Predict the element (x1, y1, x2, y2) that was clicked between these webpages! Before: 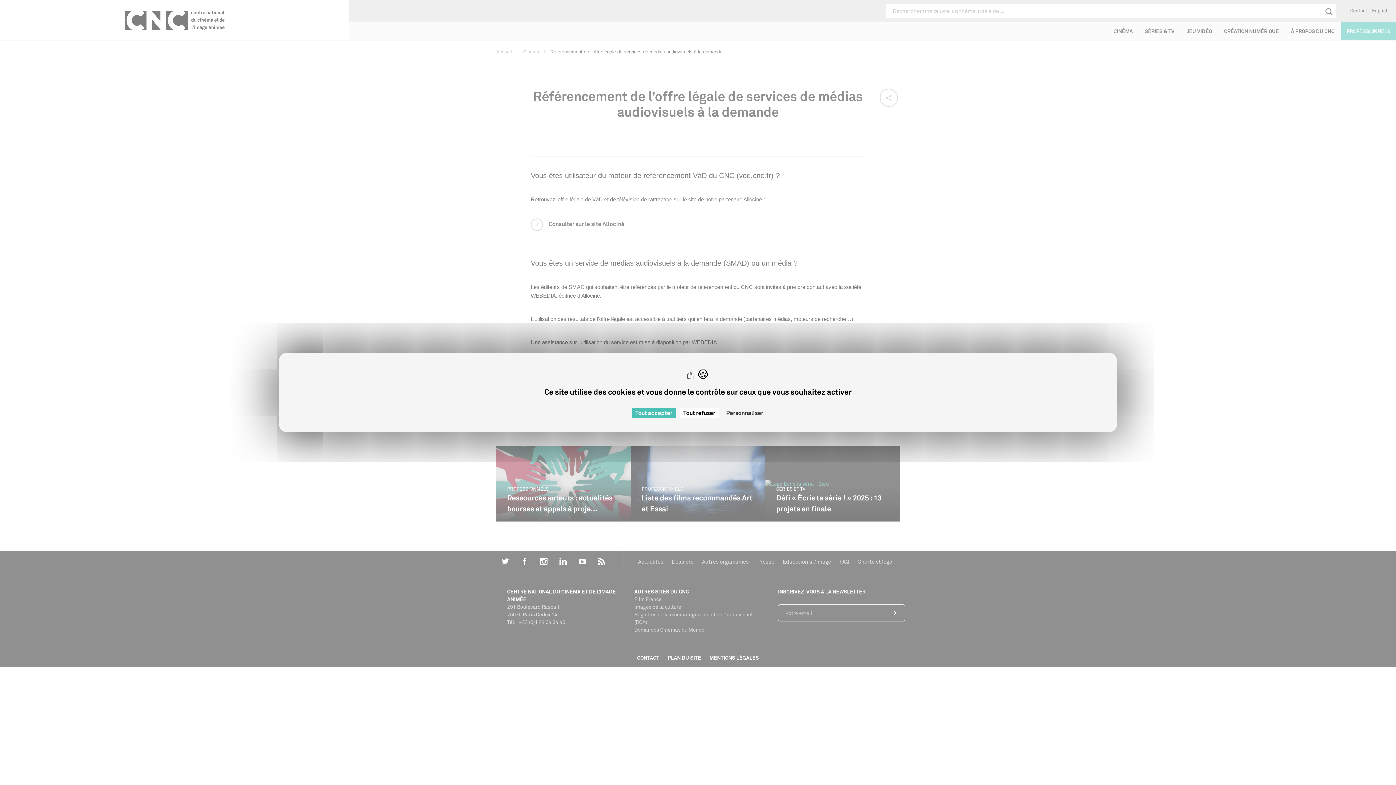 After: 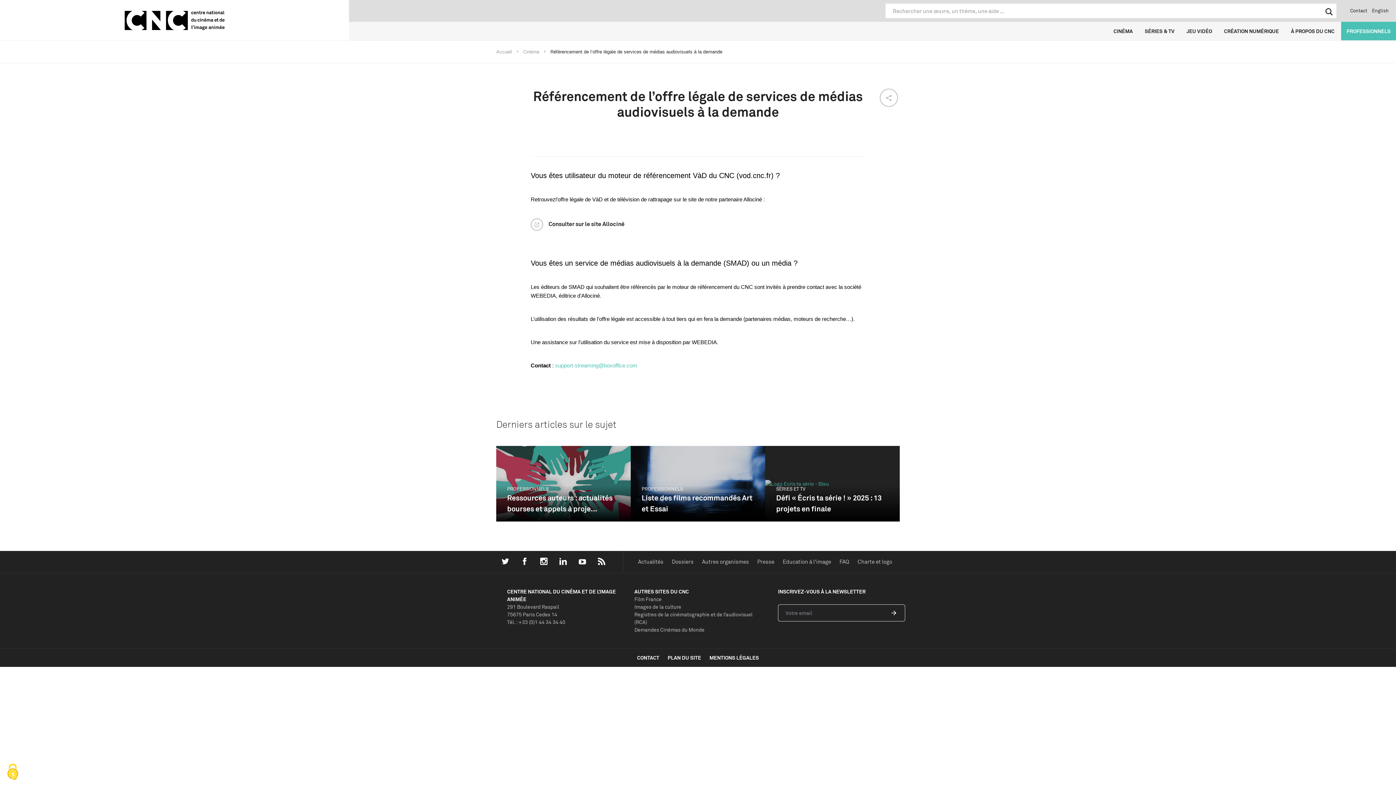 Action: label: Cookies : Tout refuser bbox: (679, 408, 719, 418)